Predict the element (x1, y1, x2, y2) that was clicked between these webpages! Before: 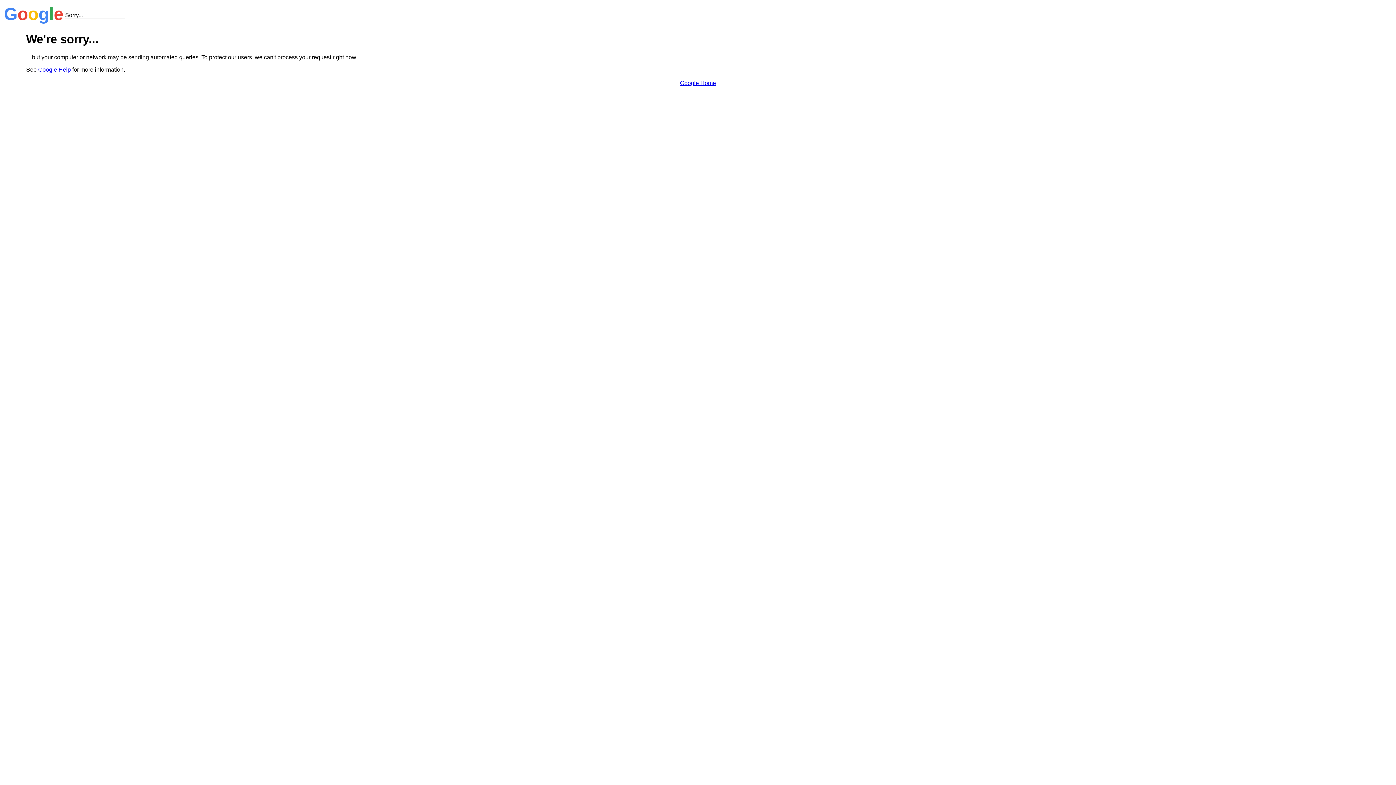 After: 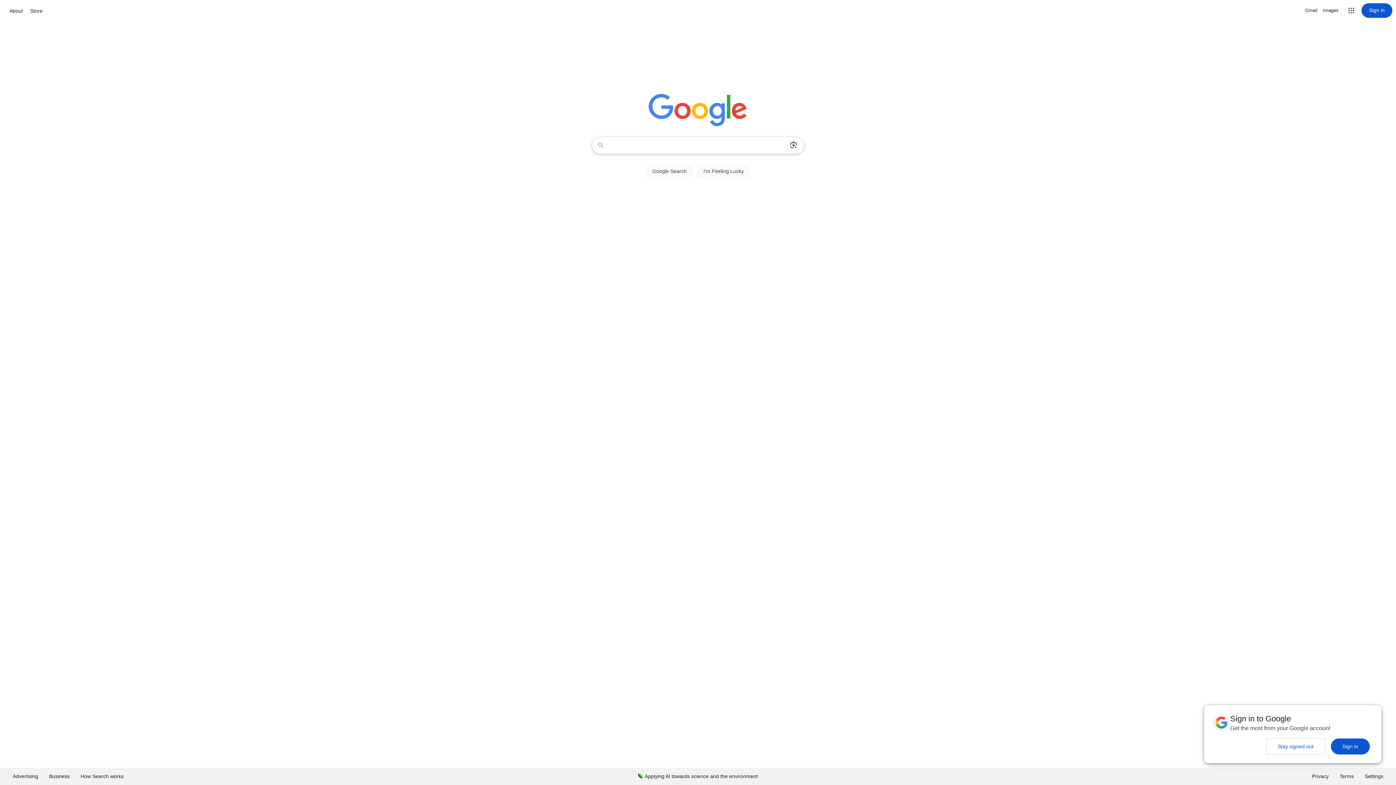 Action: label: Google Home bbox: (680, 79, 716, 86)